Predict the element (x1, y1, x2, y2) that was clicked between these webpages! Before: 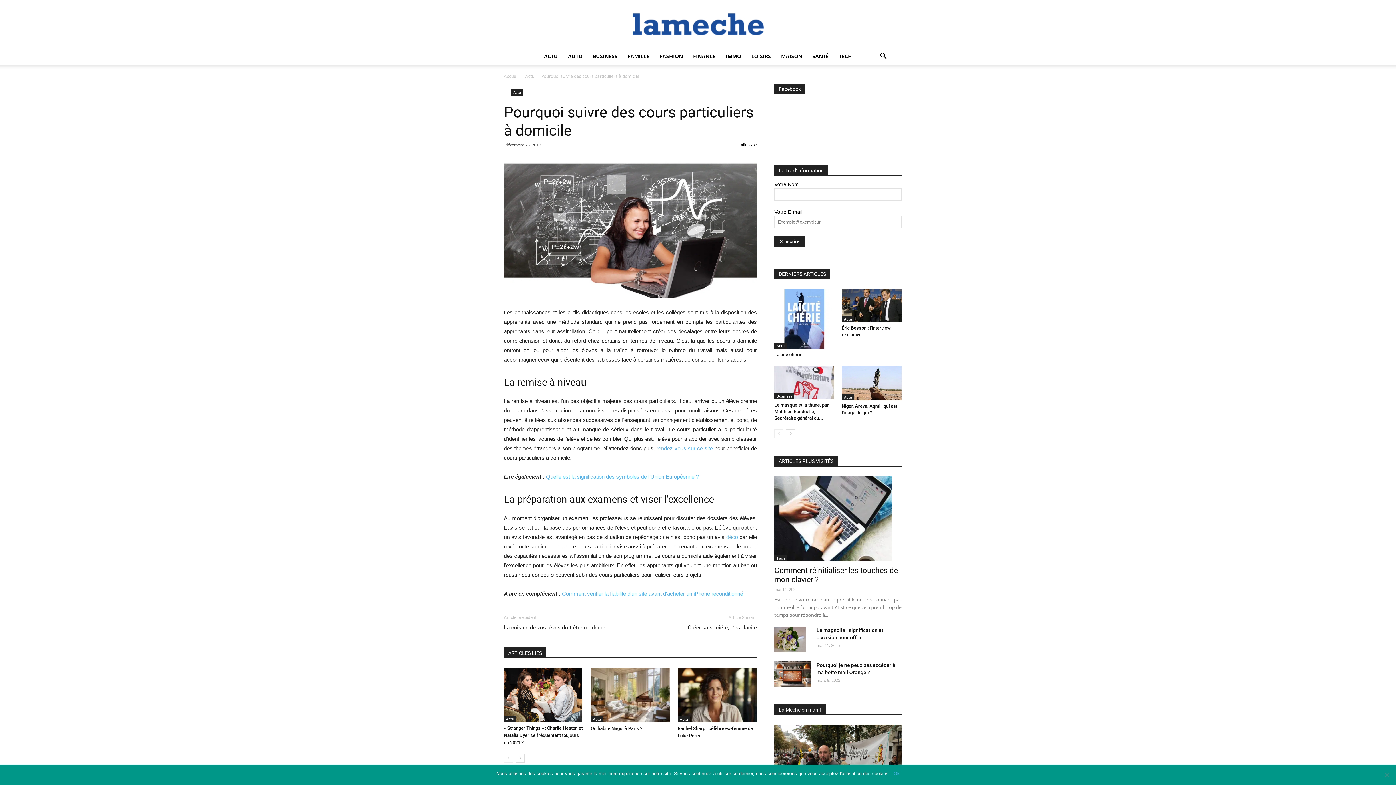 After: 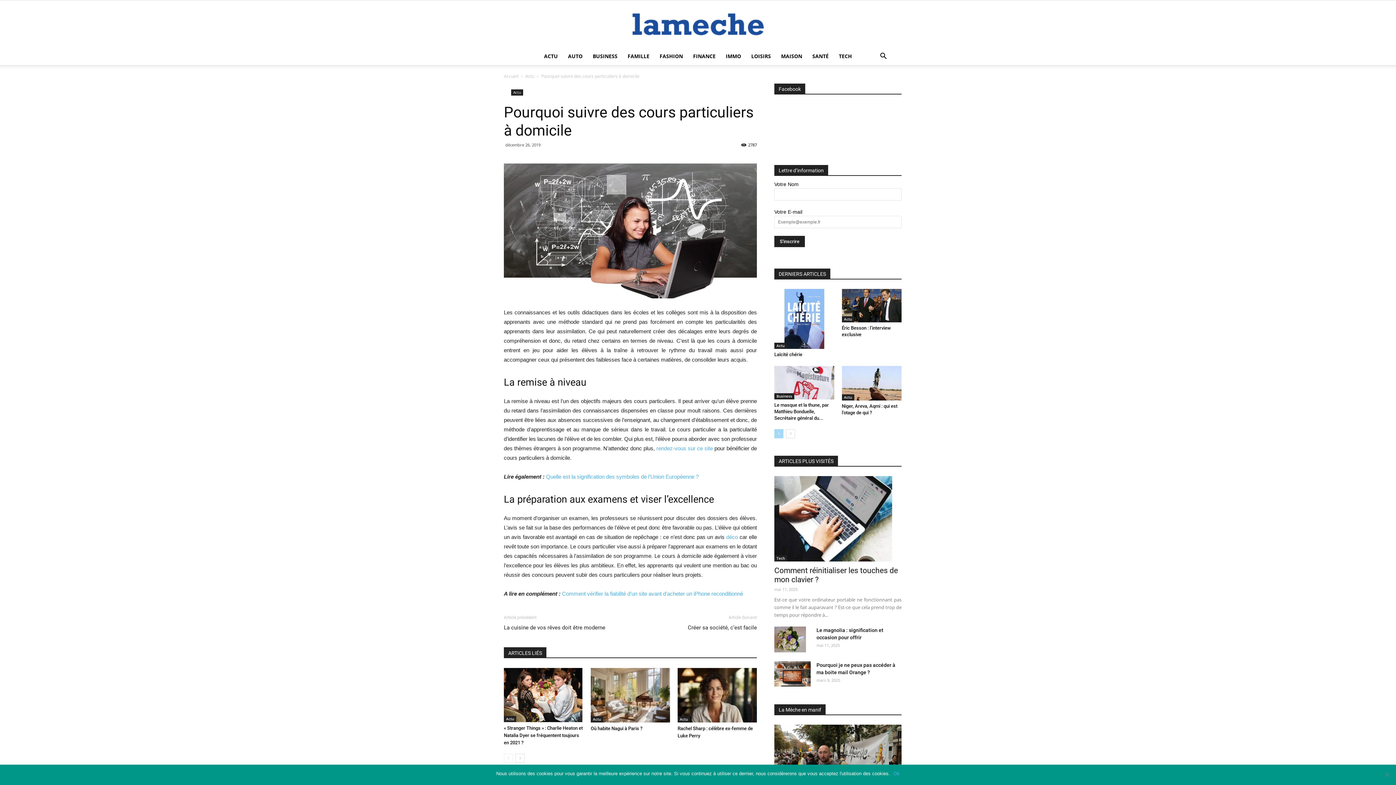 Action: bbox: (774, 429, 783, 438)